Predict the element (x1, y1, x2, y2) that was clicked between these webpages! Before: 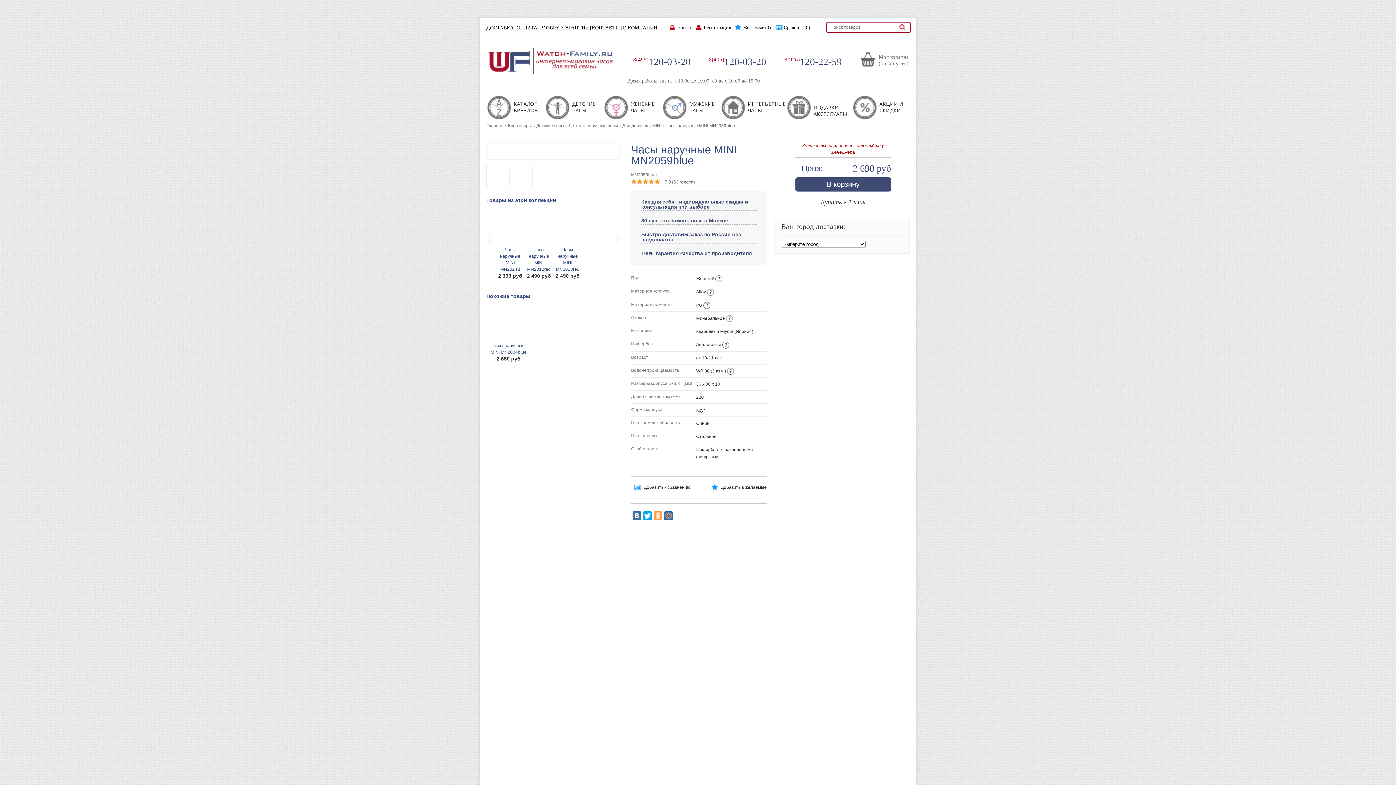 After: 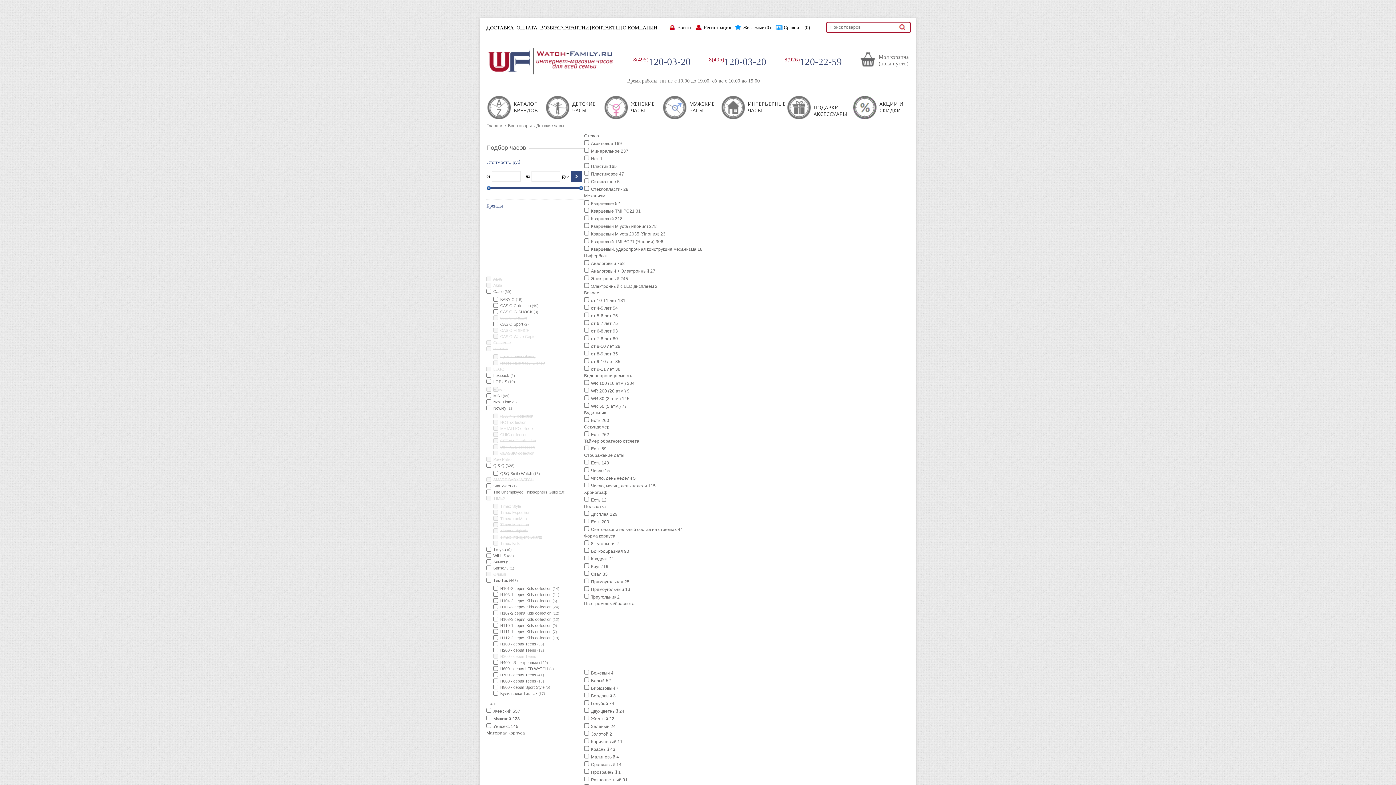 Action: label: ДЕТСКИЕ ЧАСЫ bbox: (545, 94, 603, 120)